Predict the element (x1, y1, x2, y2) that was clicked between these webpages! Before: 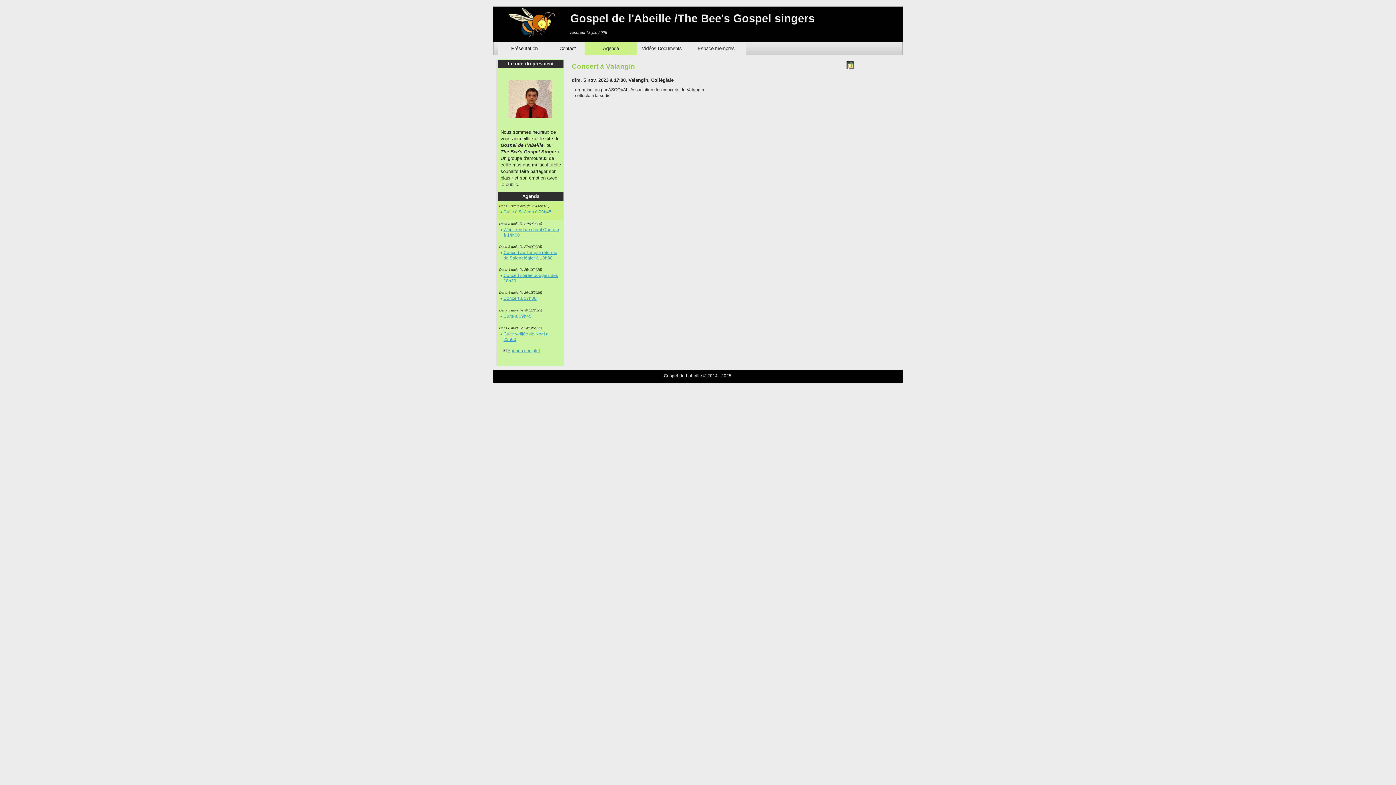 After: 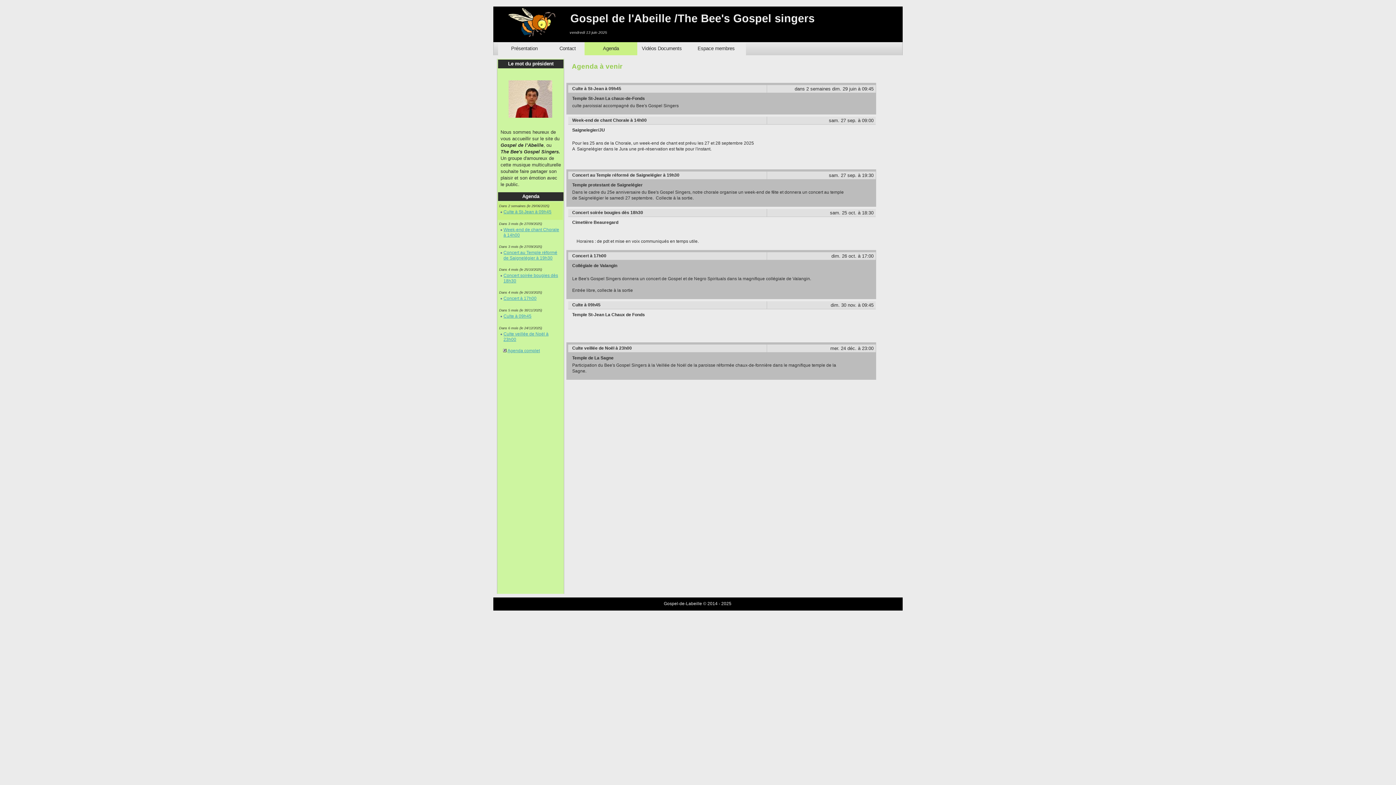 Action: bbox: (584, 42, 637, 55) label: Agenda